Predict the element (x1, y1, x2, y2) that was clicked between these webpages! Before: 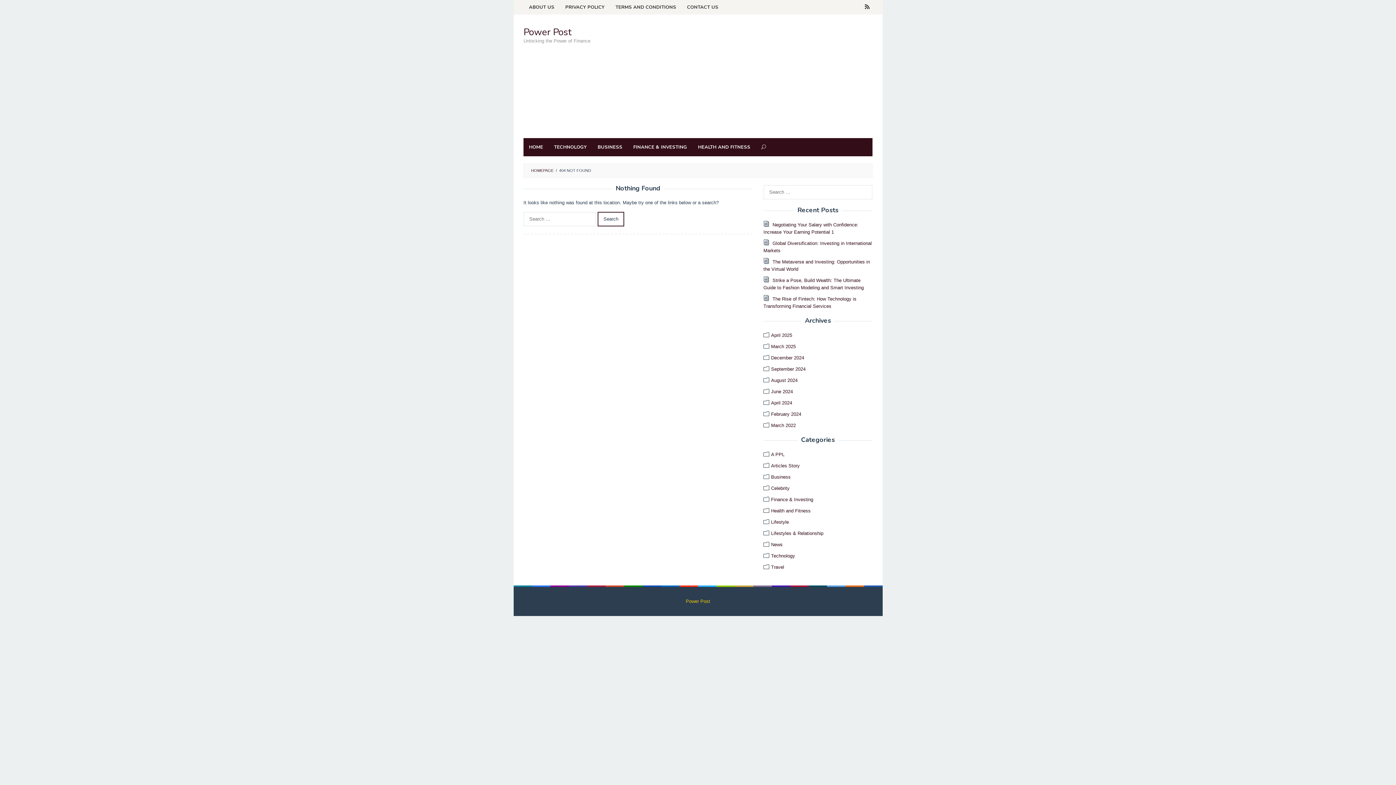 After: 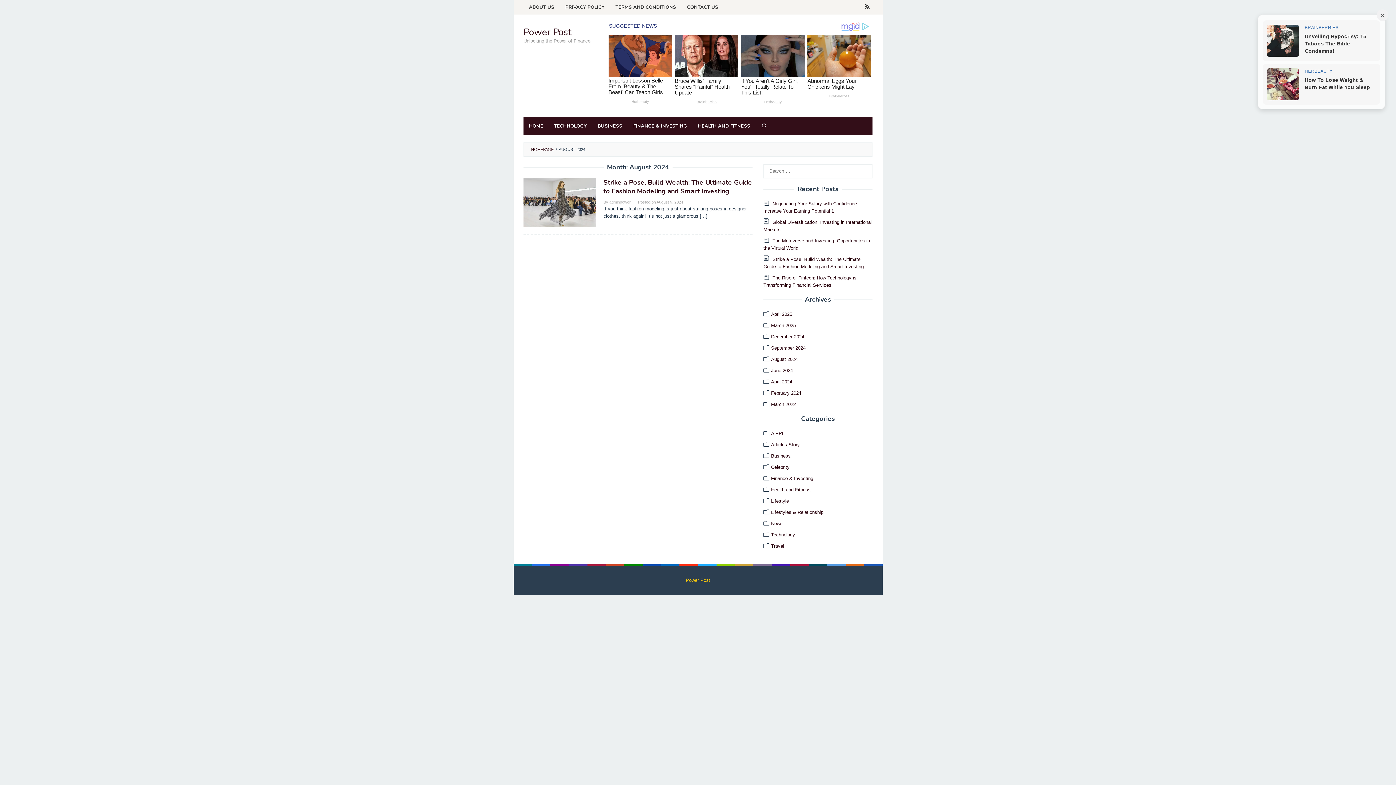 Action: bbox: (771, 377, 797, 383) label: August 2024